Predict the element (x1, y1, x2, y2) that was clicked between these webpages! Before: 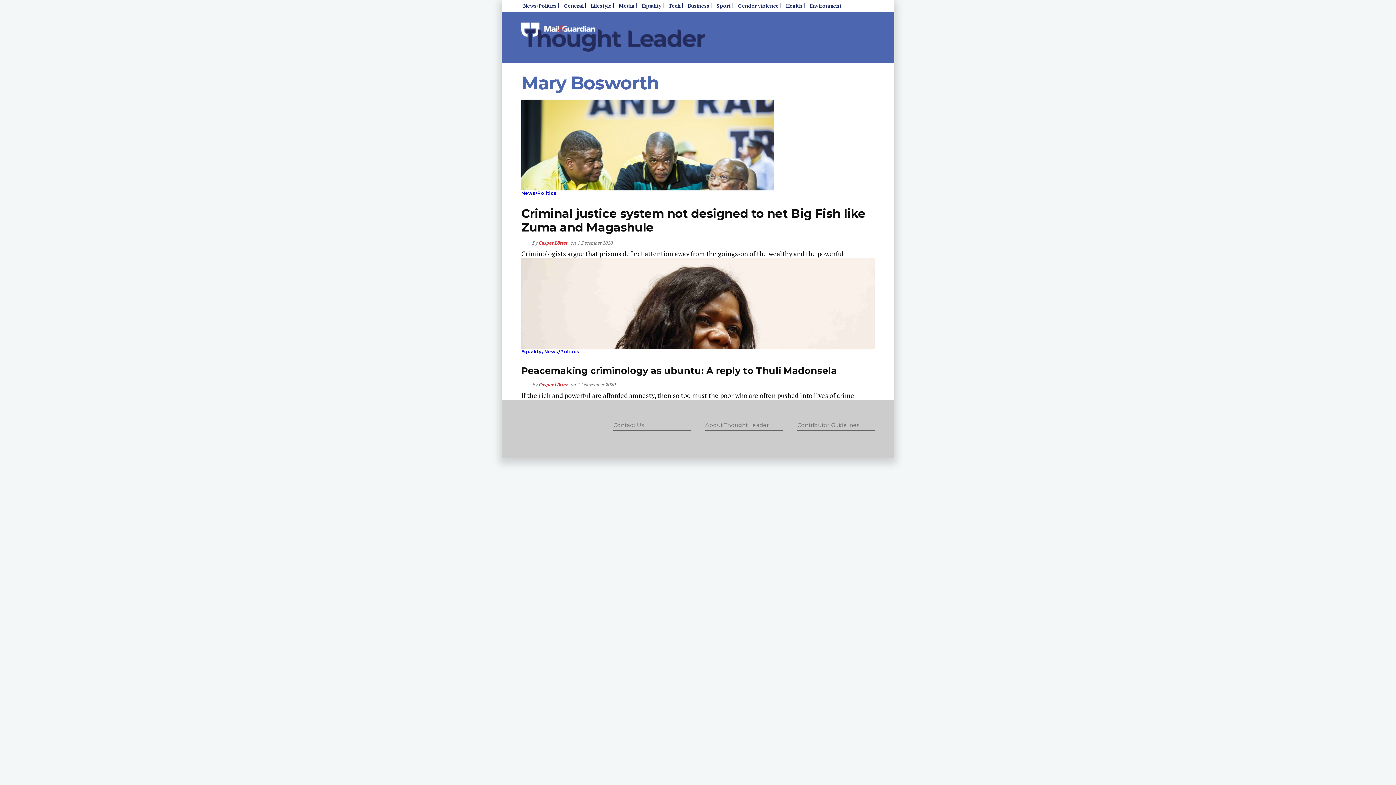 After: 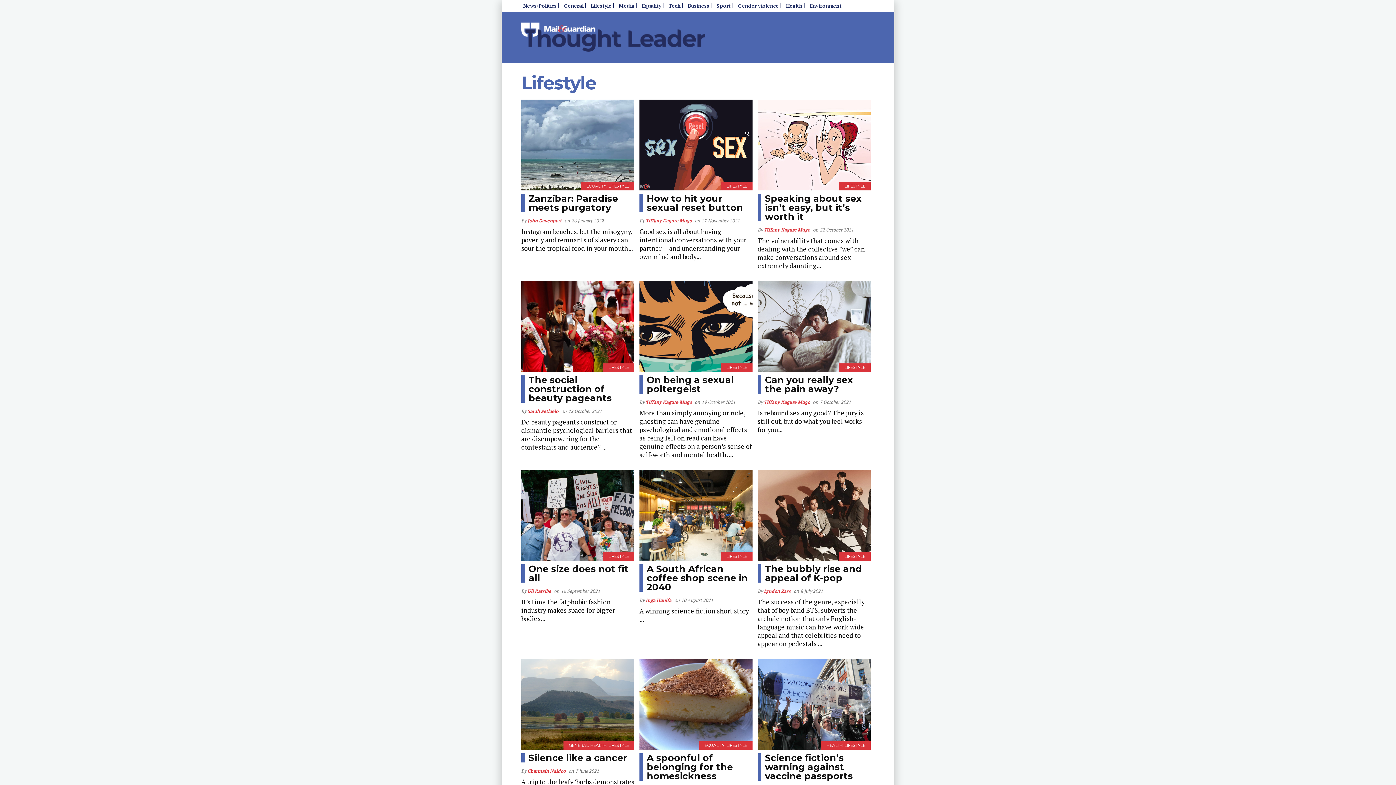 Action: label: Lifestyle bbox: (589, 0, 613, 10)